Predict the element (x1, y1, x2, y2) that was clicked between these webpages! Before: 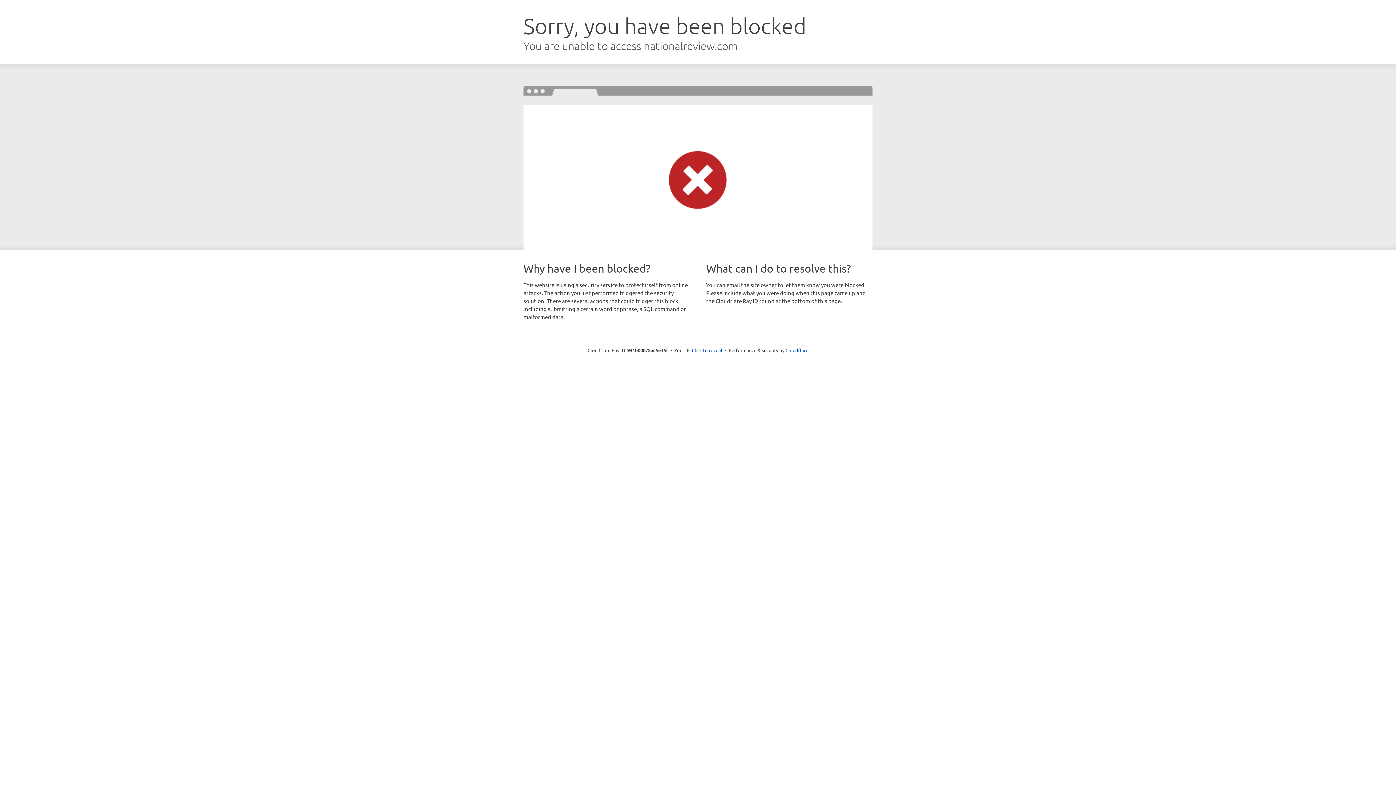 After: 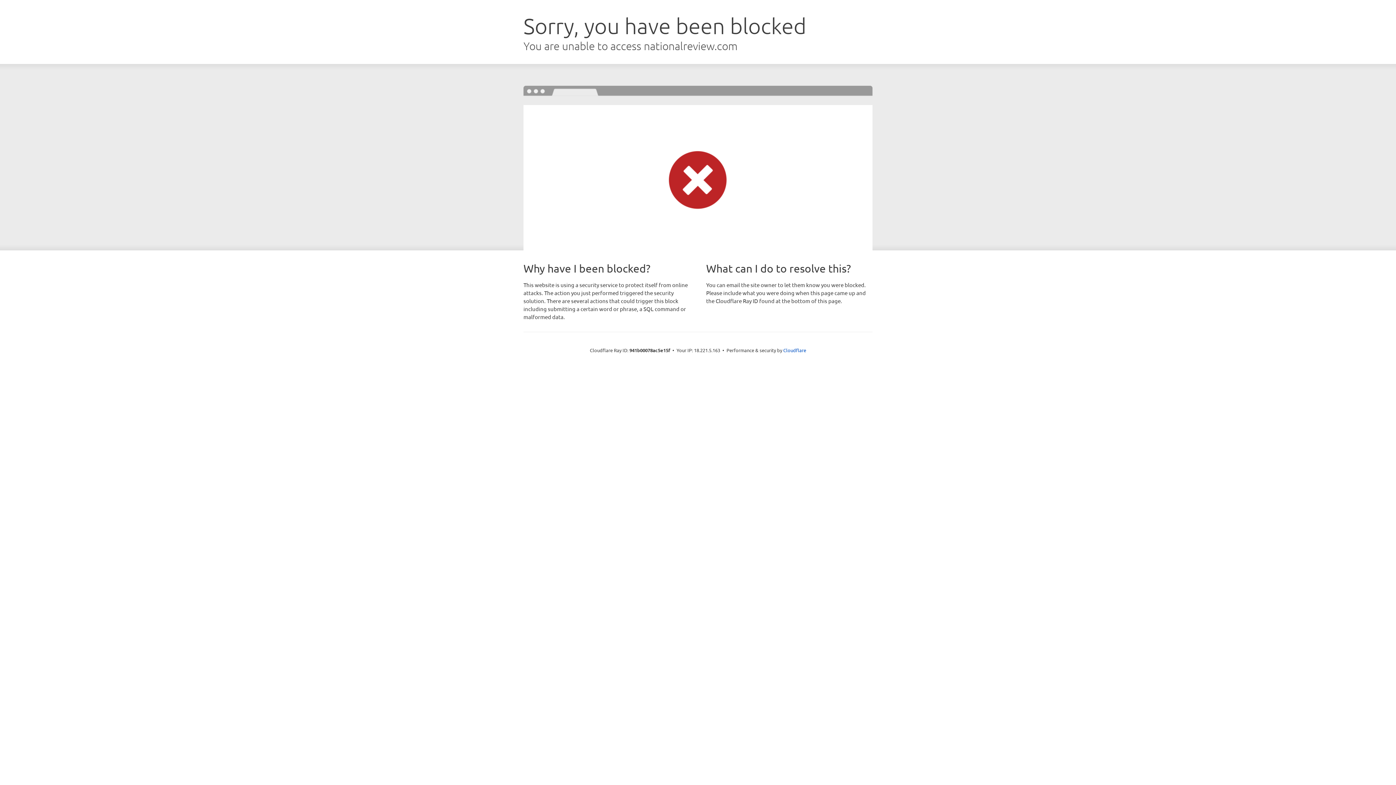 Action: bbox: (692, 346, 722, 353) label: Click to reveal